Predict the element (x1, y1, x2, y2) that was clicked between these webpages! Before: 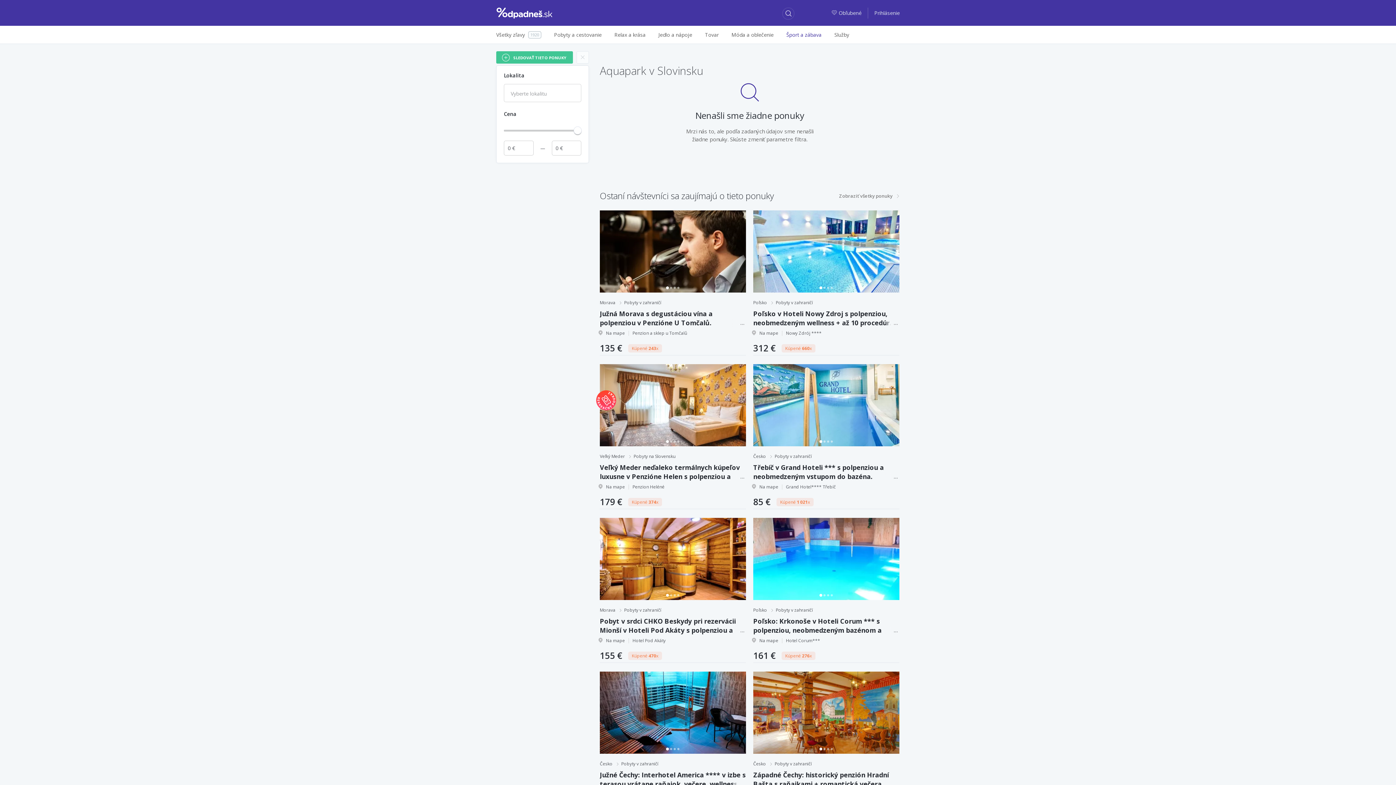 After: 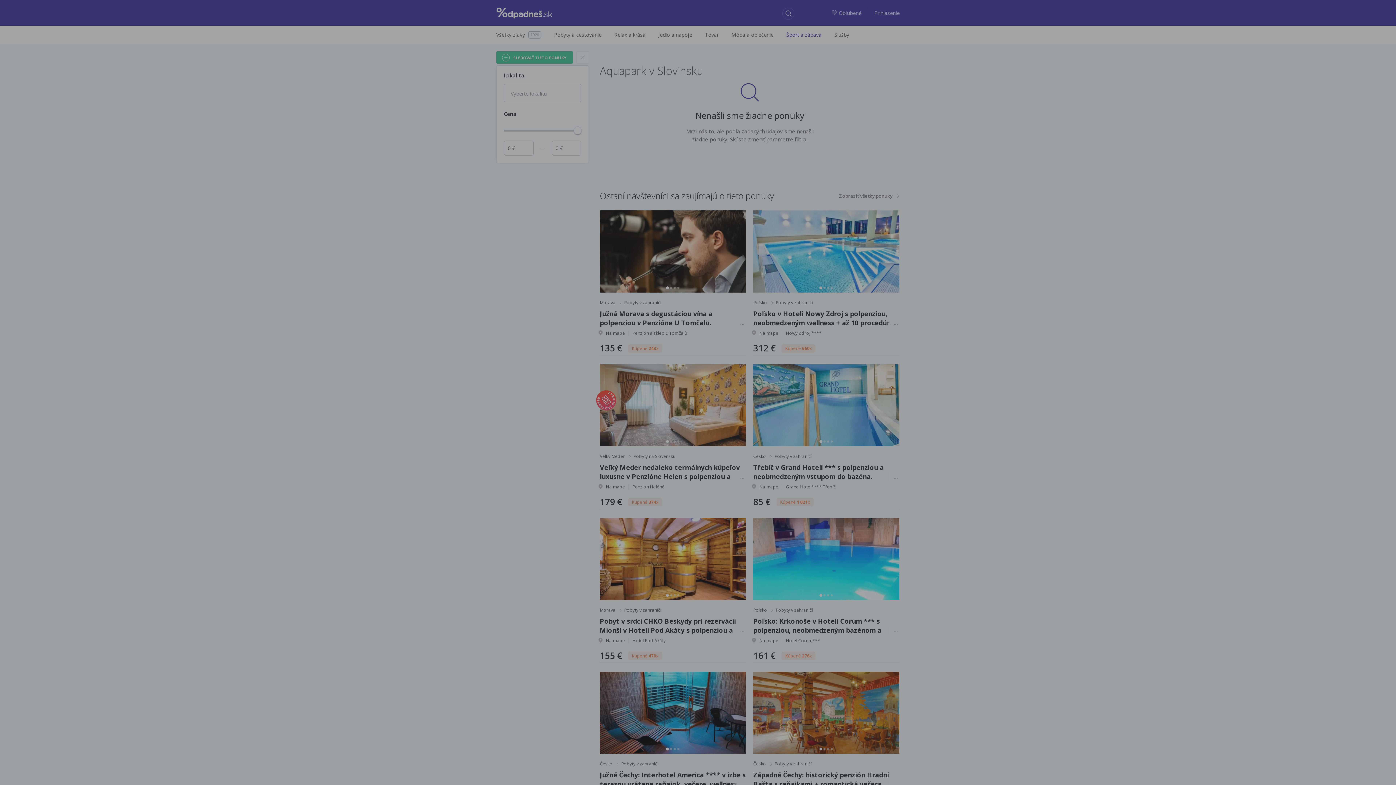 Action: label: Na mape bbox: (753, 481, 778, 492)